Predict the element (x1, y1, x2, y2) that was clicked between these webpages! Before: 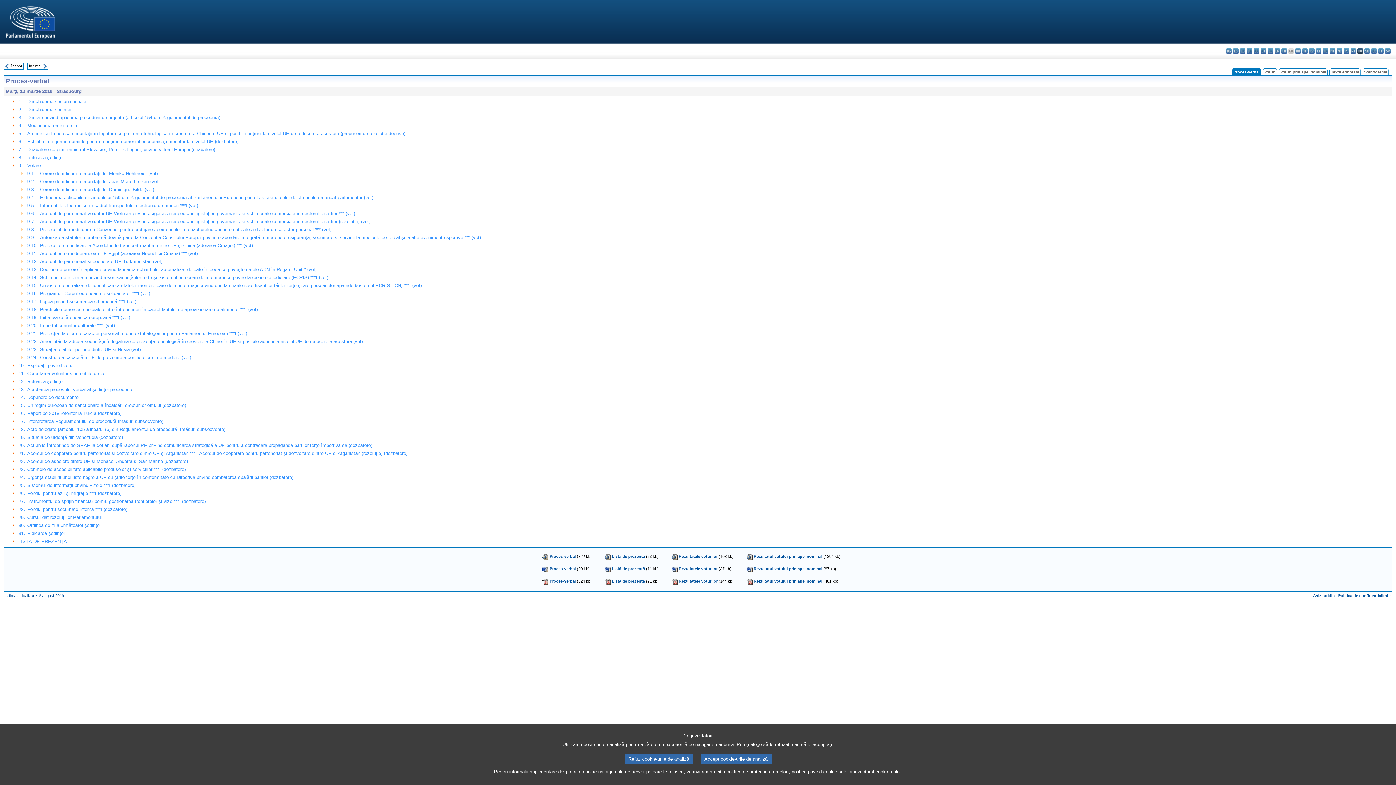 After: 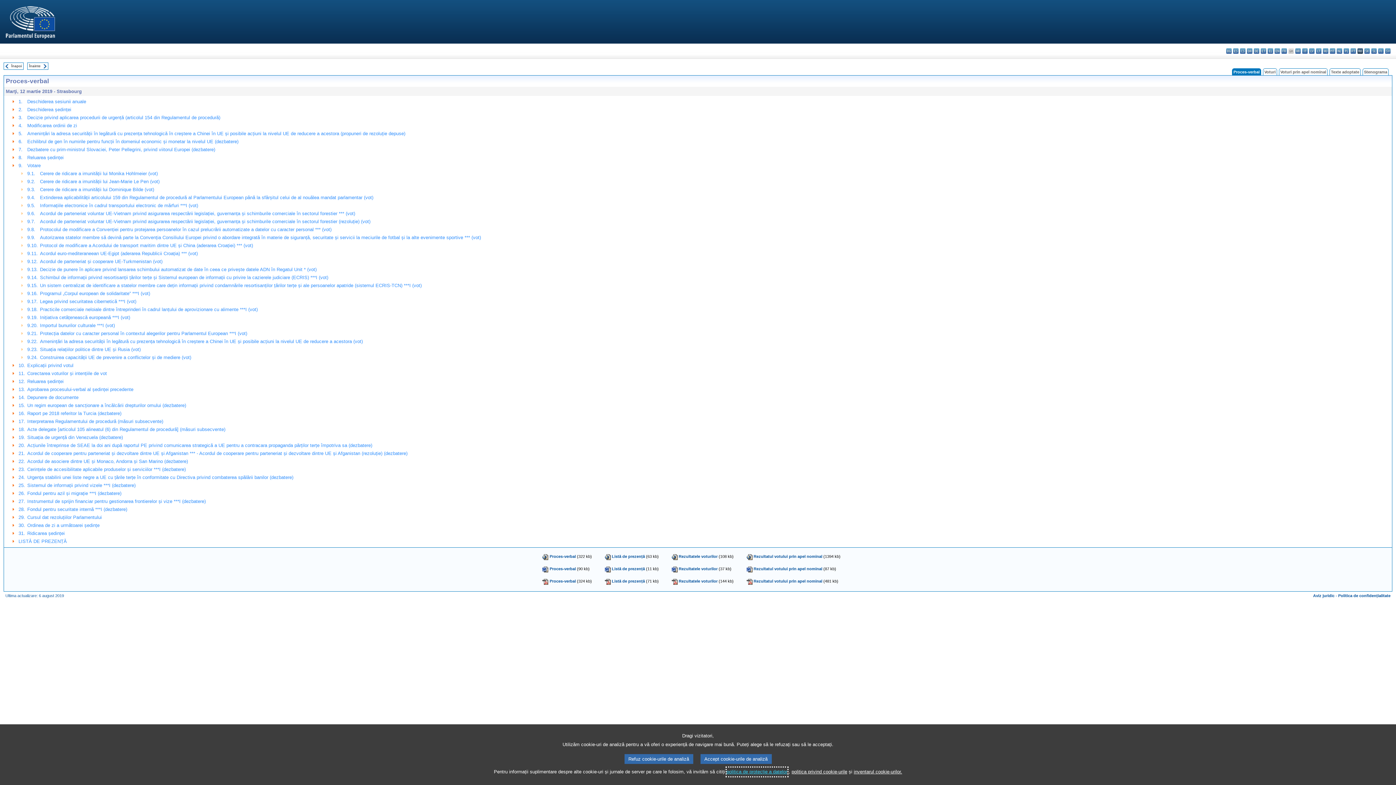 Action: label: politica de protecție a datelor bbox: (726, 768, 787, 776)